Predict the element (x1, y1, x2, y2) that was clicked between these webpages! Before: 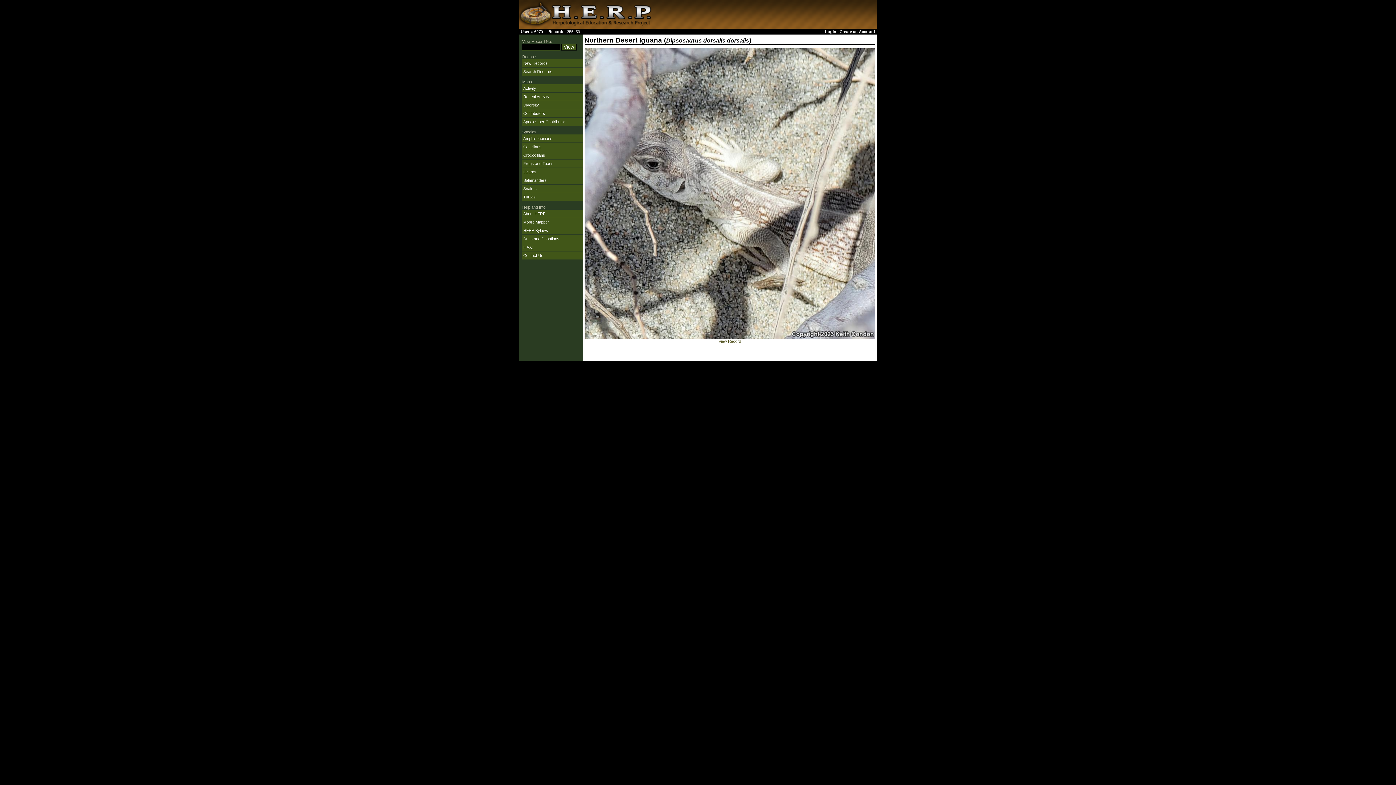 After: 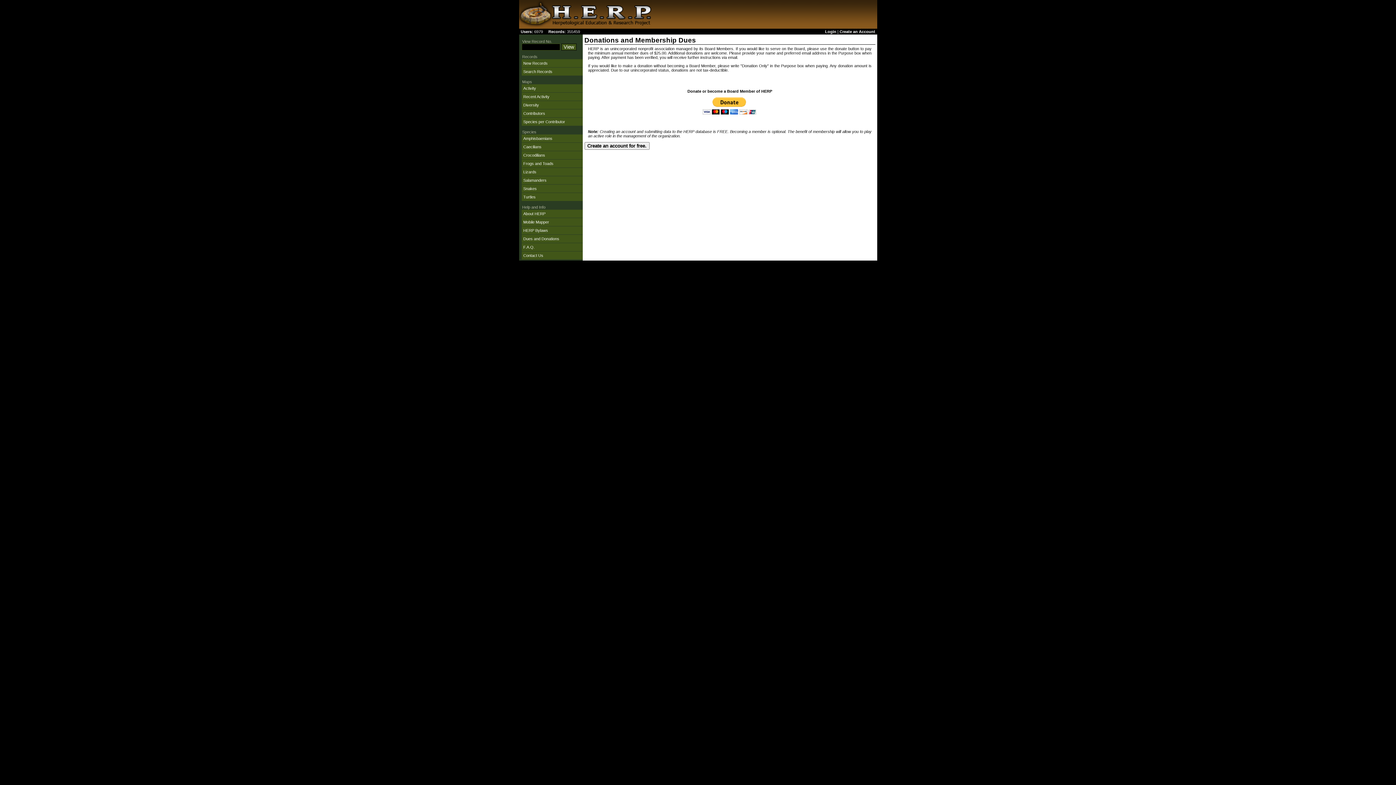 Action: bbox: (523, 236, 559, 241) label: Dues and Donations